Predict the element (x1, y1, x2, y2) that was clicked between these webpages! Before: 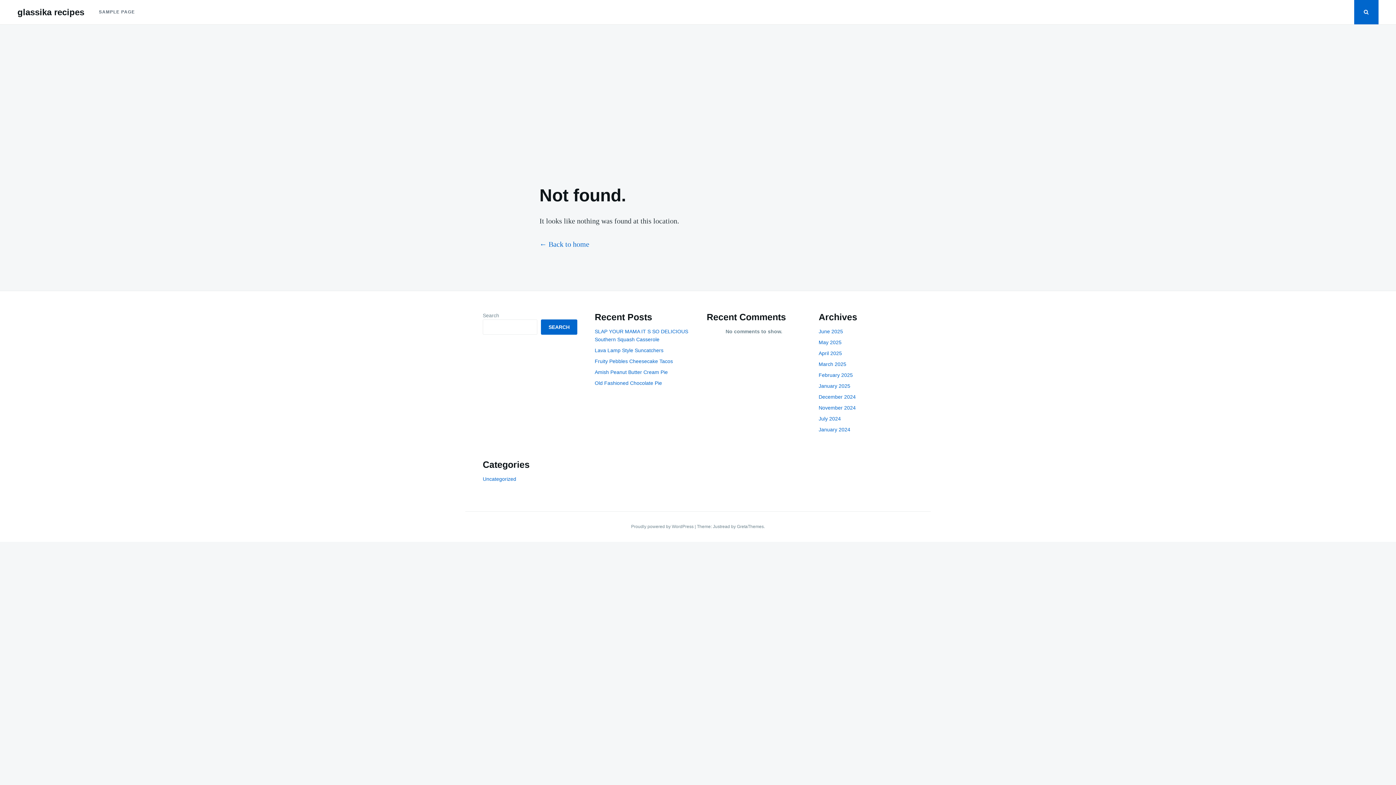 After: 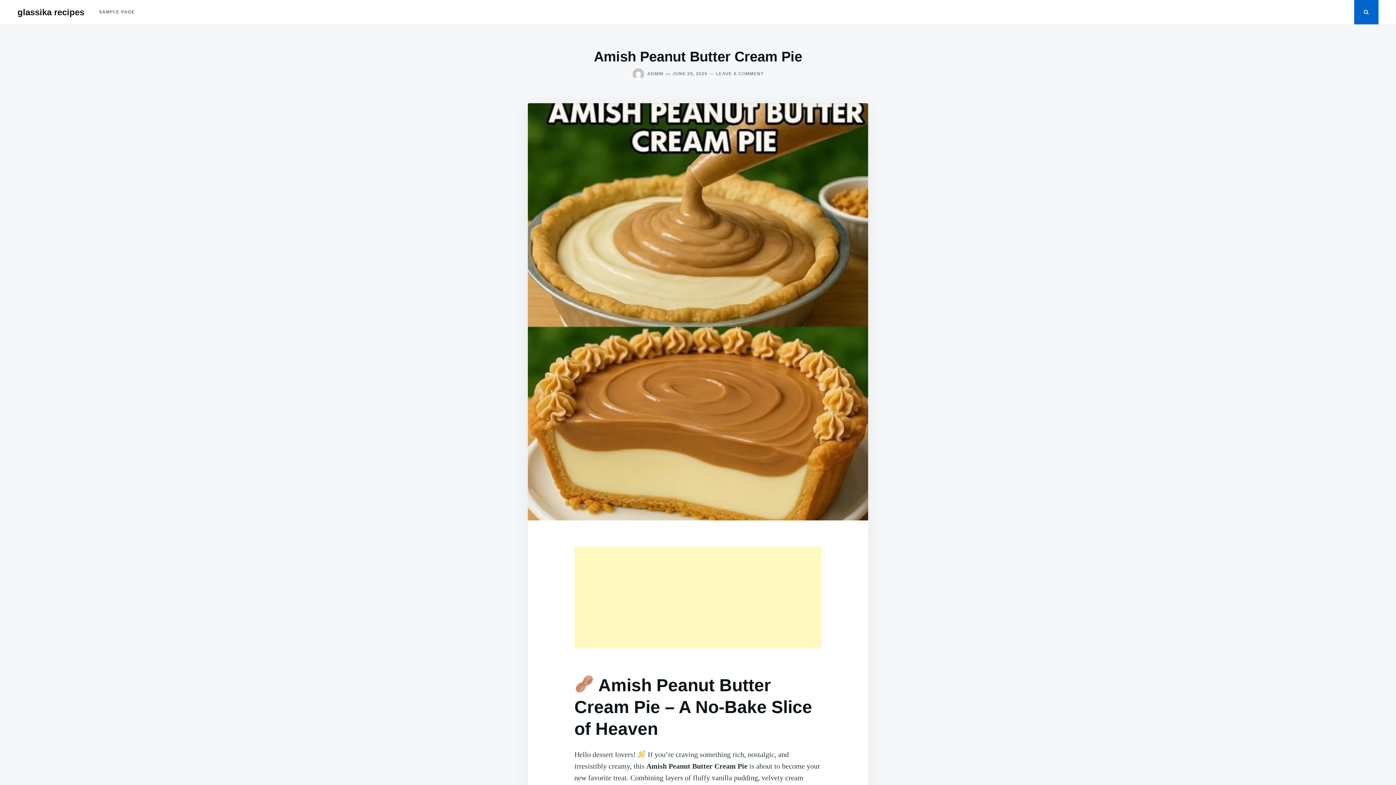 Action: label: Amish Peanut Butter Cream Pie bbox: (594, 369, 668, 375)